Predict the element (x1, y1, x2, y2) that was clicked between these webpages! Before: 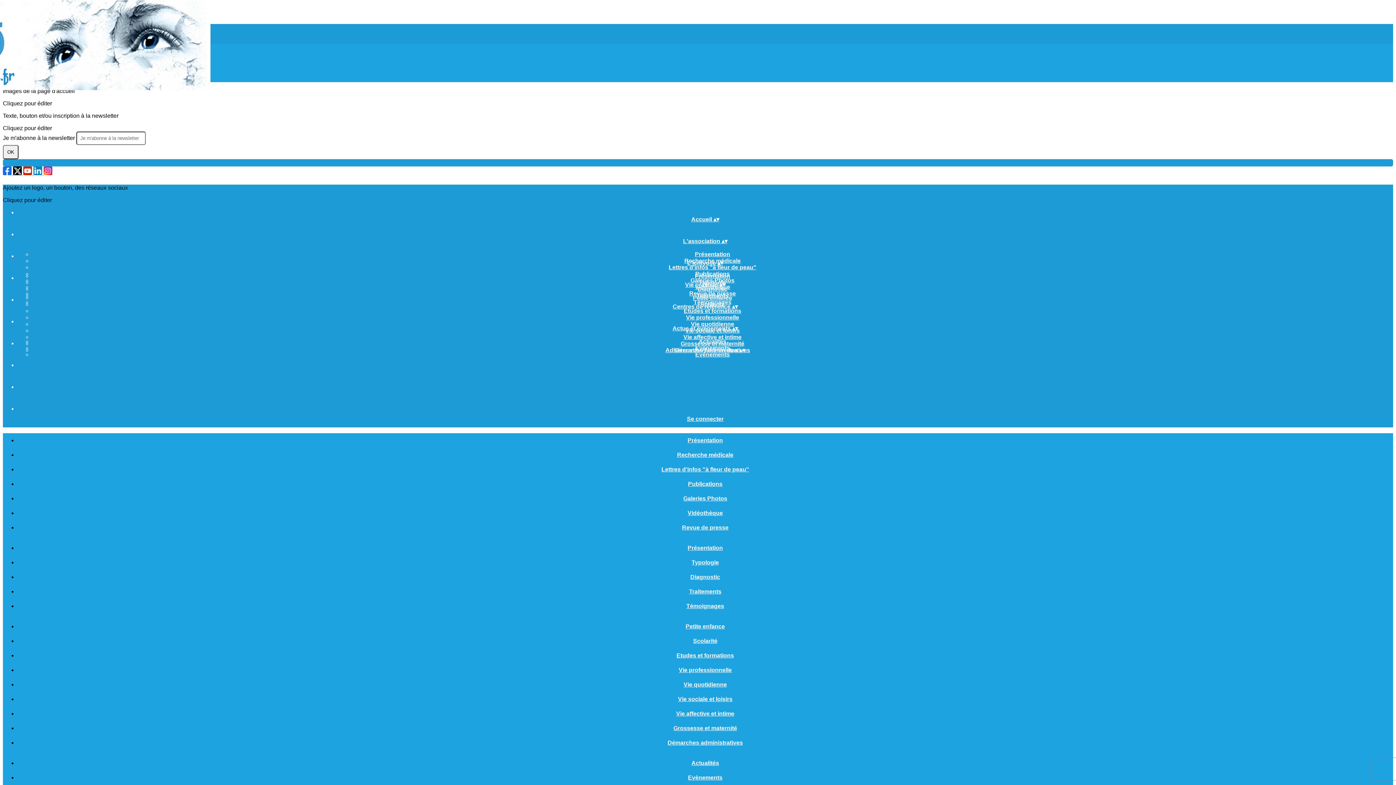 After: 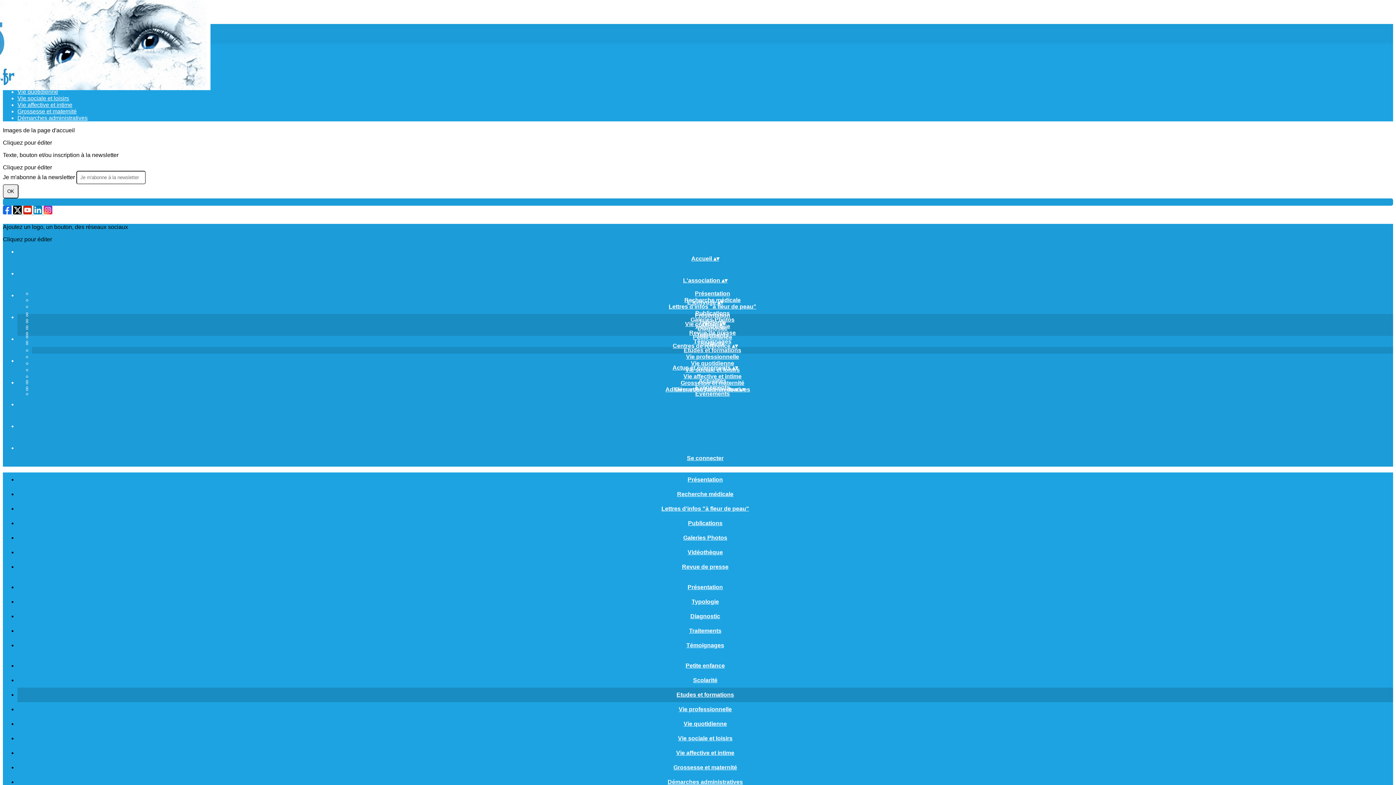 Action: bbox: (664, 652, 746, 658) label: Etudes et formations